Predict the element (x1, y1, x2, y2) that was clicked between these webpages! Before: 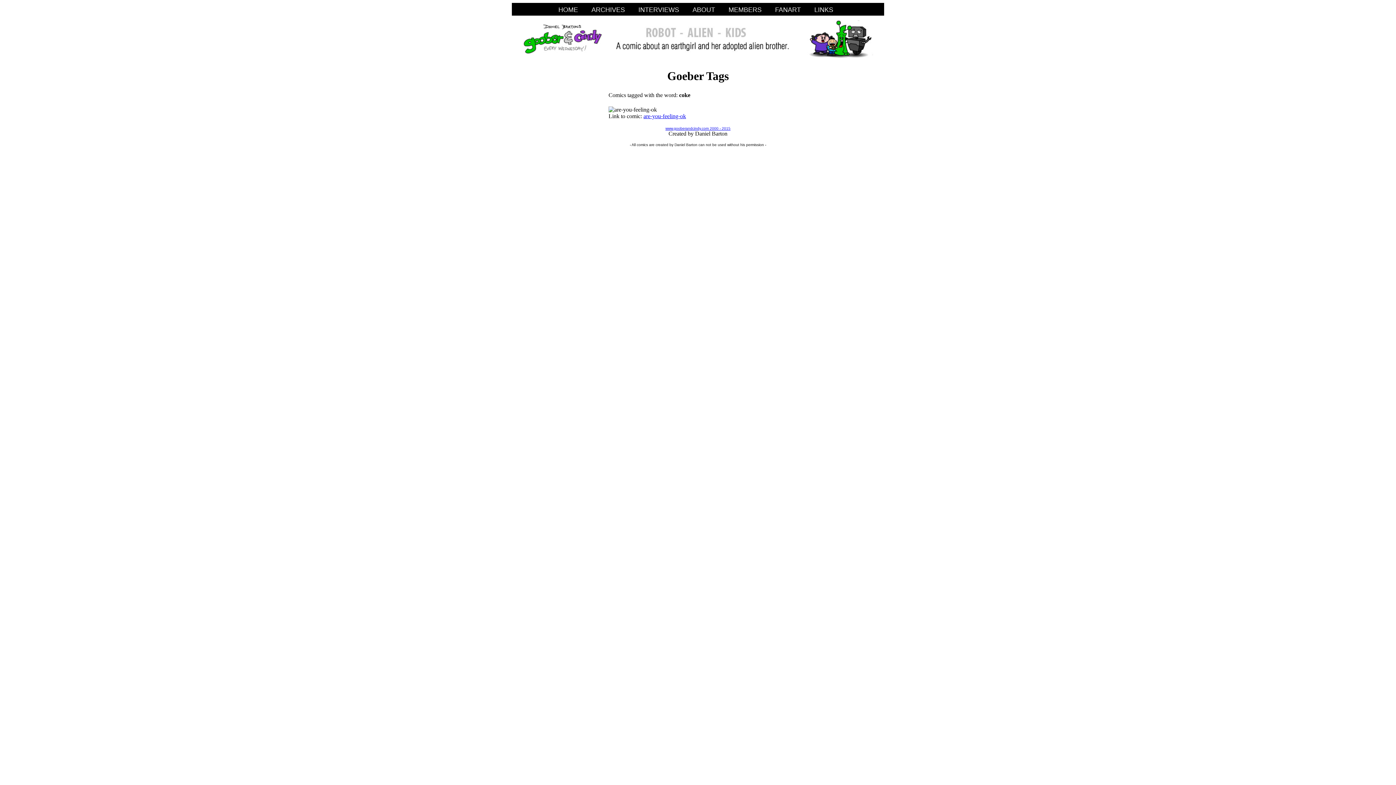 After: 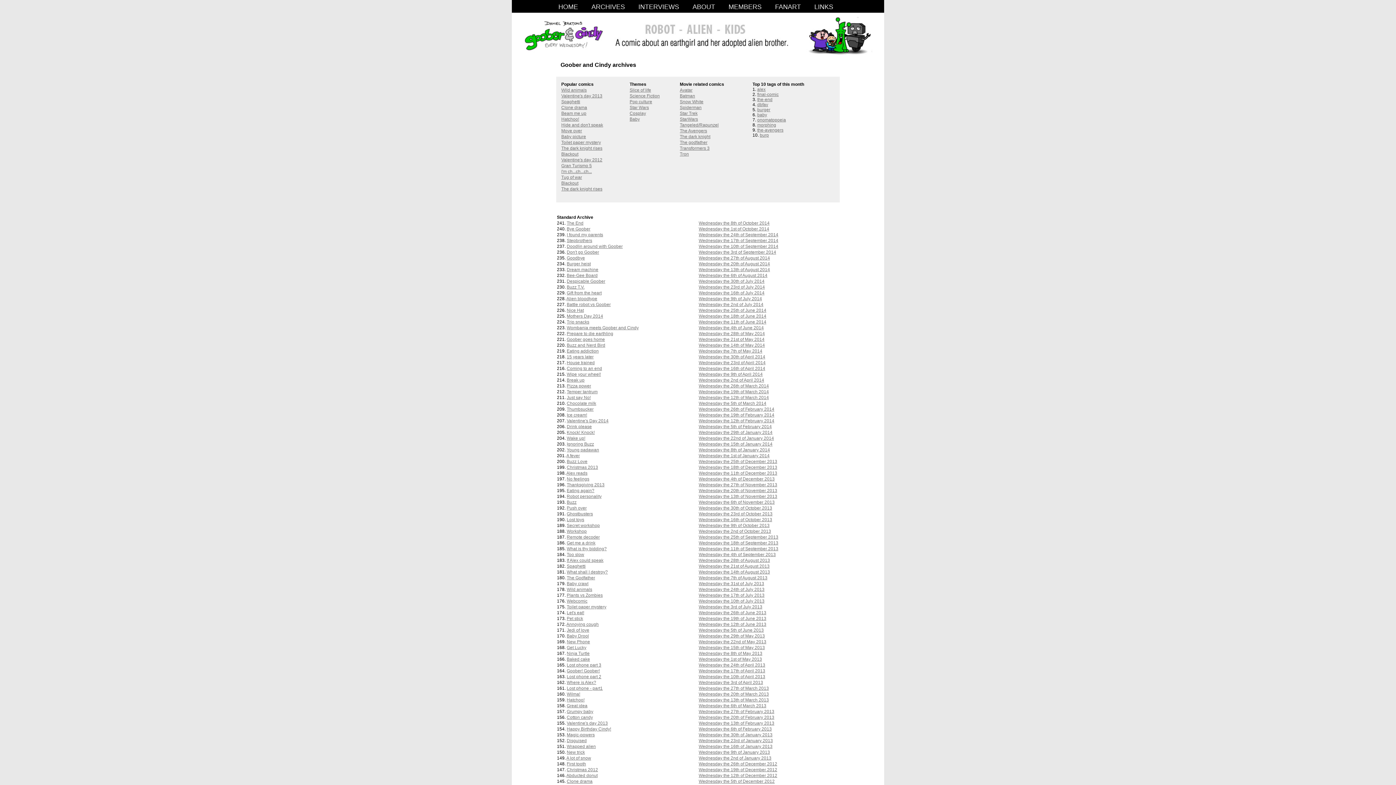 Action: bbox: (585, 6, 631, 13) label: ARCHIVES